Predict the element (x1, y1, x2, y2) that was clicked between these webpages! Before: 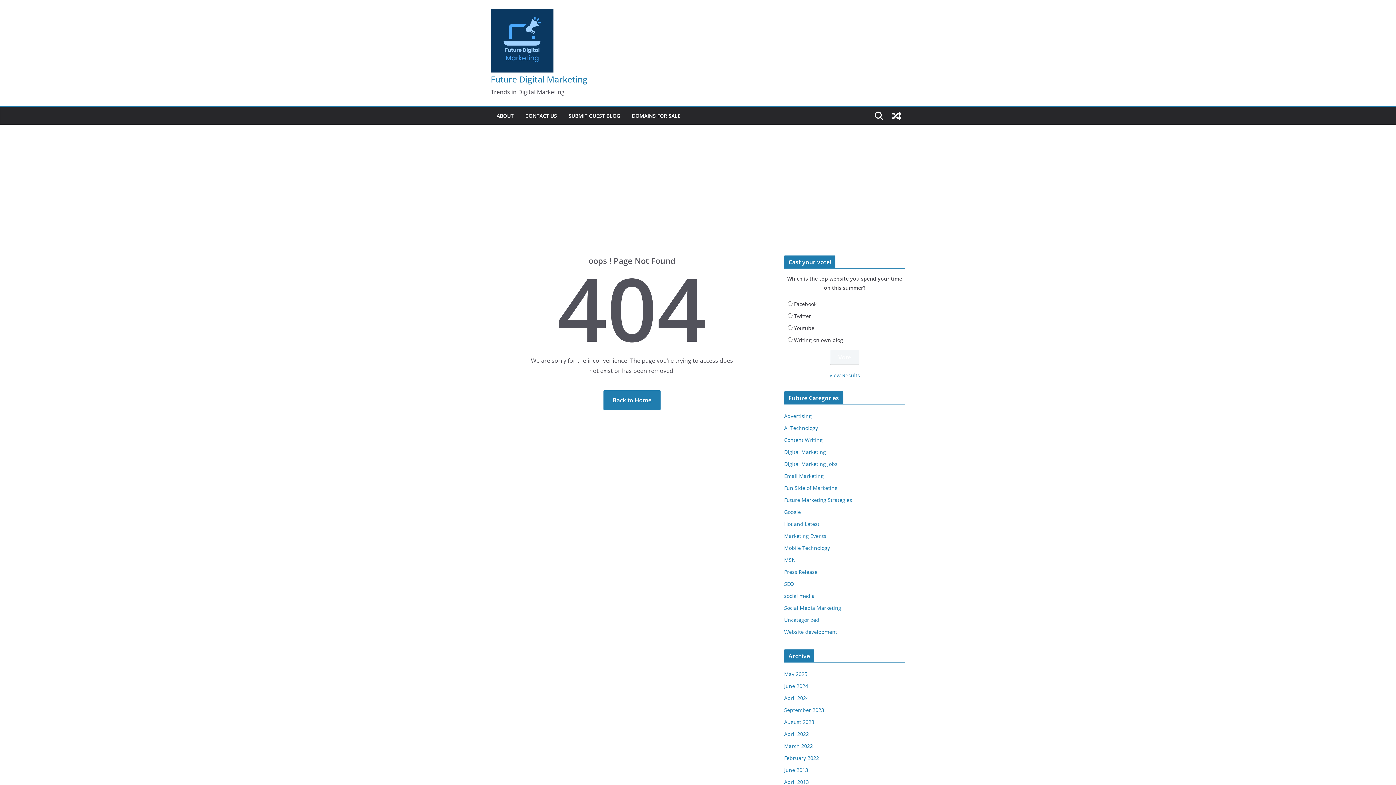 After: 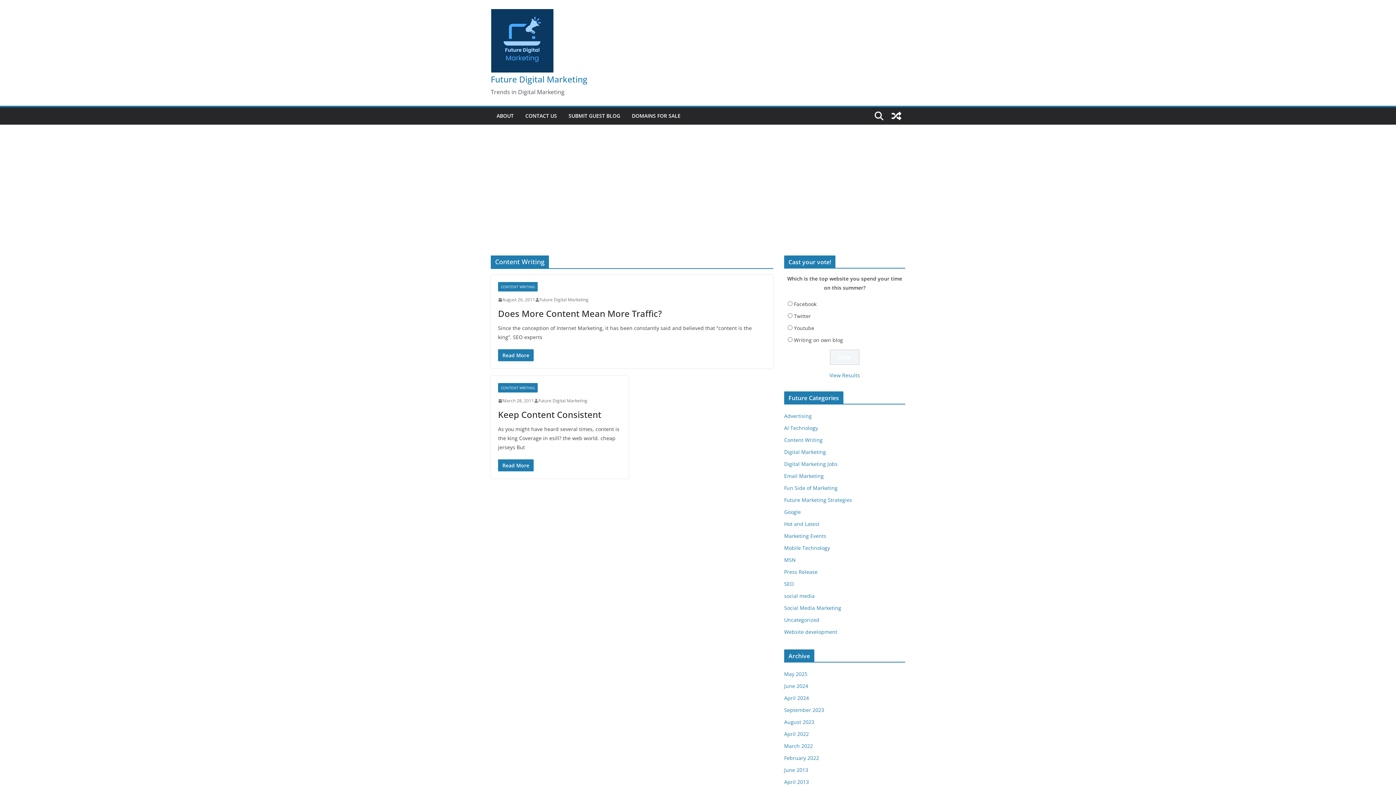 Action: bbox: (784, 436, 822, 443) label: Content Writing